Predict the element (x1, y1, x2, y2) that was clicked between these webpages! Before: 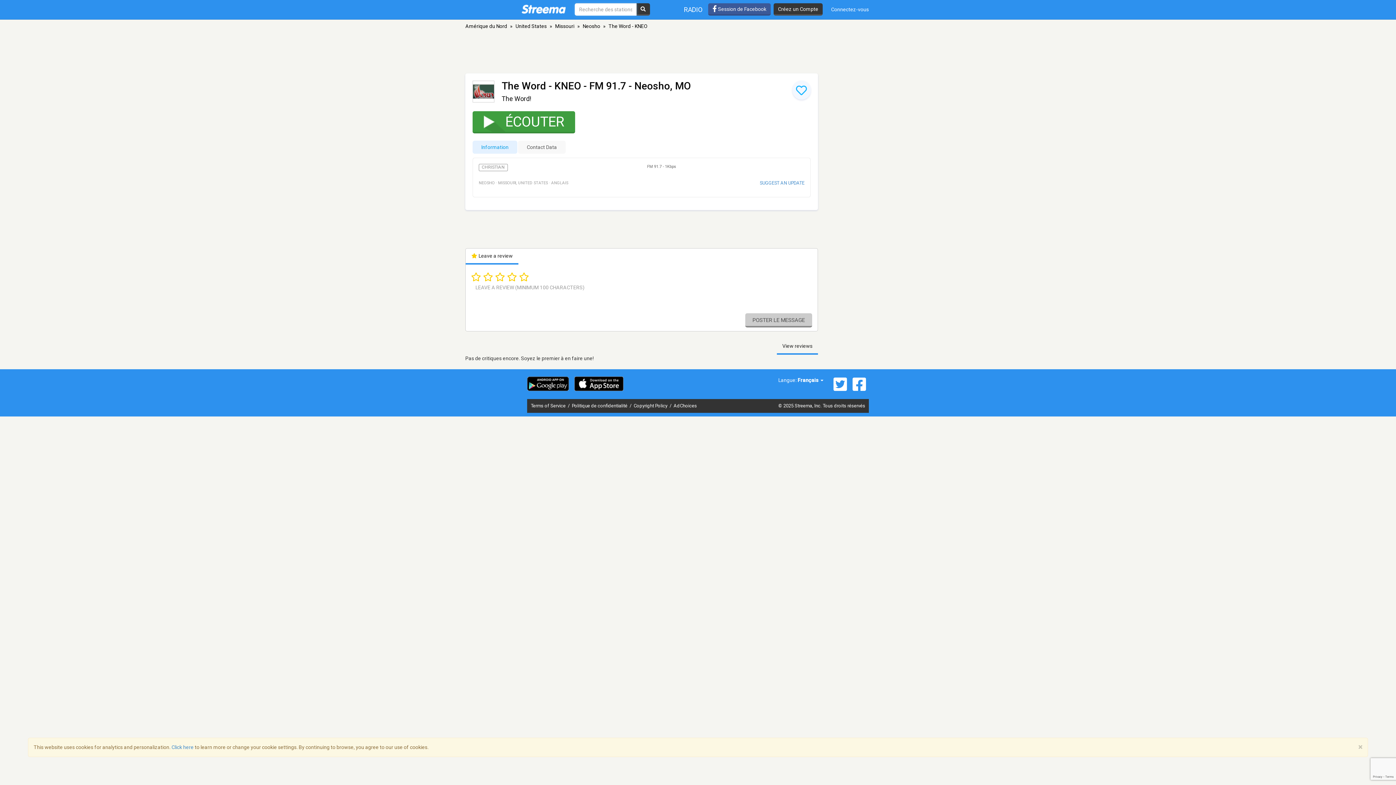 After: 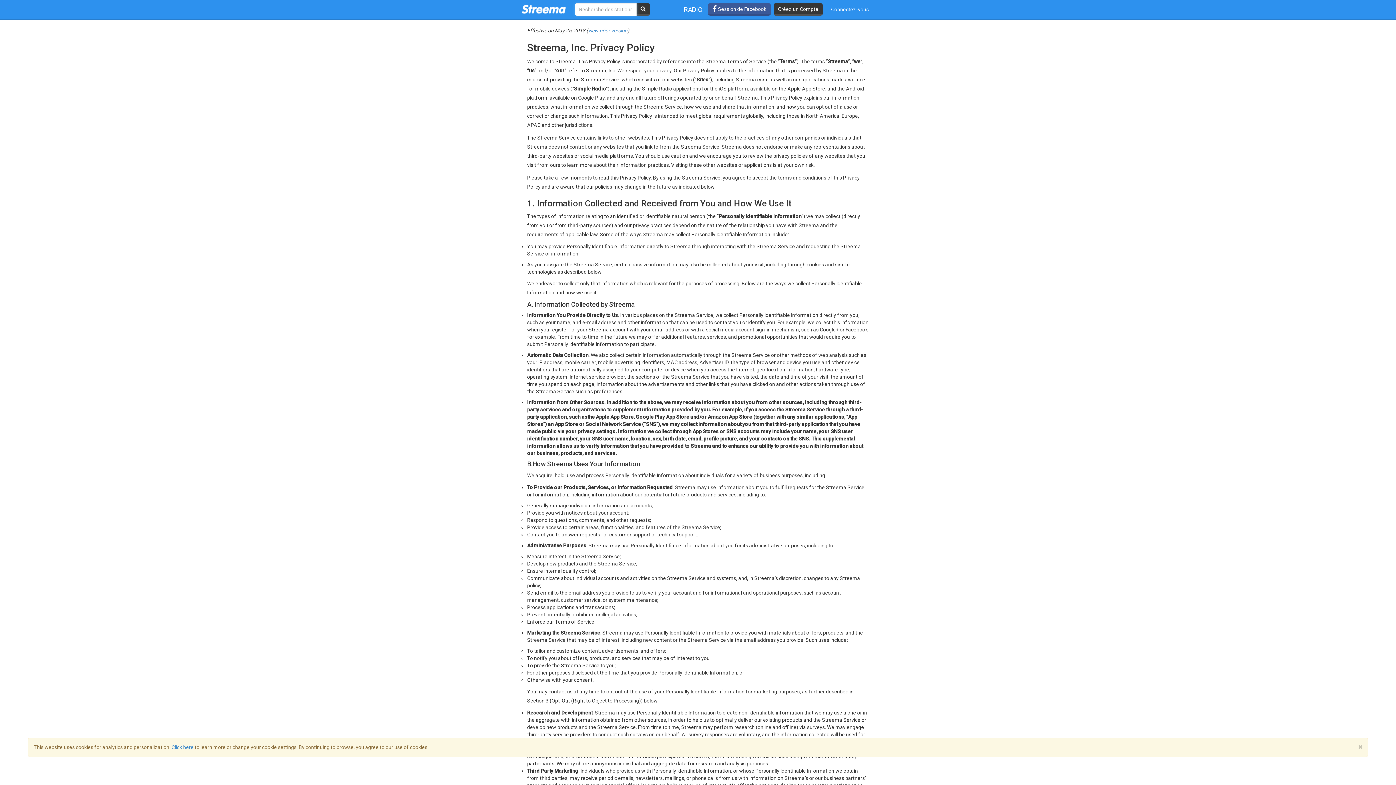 Action: label: Politique de confidentialité  bbox: (572, 403, 628, 408)